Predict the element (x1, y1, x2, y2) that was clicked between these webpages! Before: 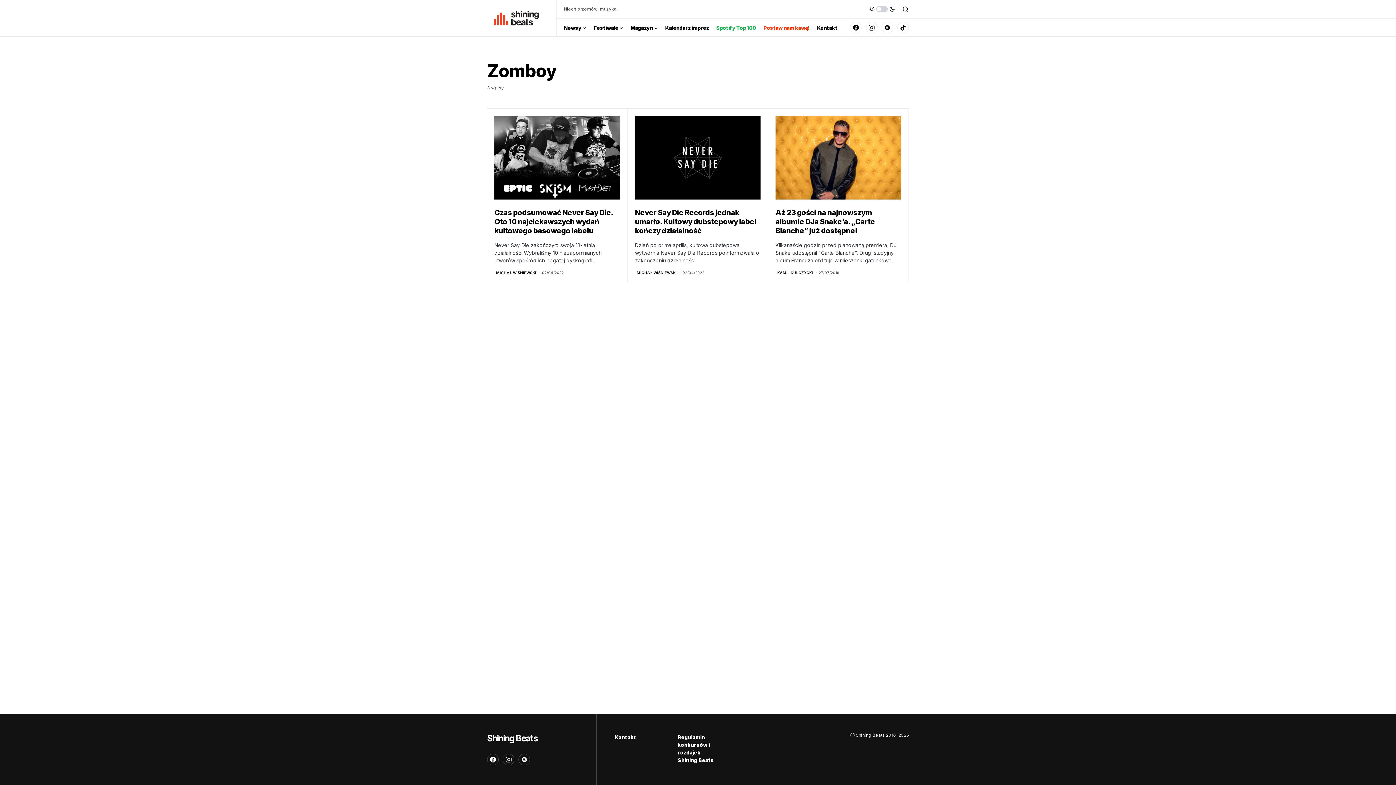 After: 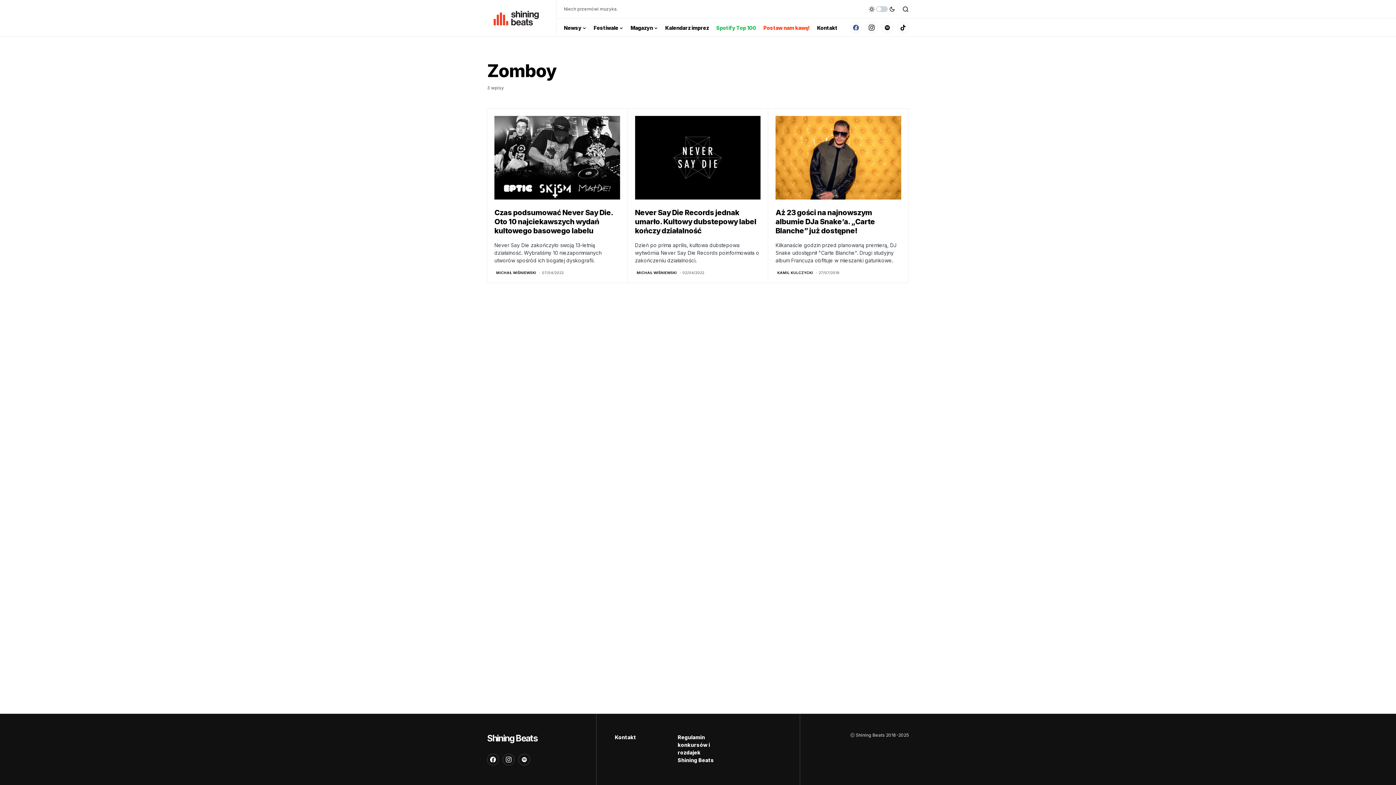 Action: label: Facebook bbox: (850, 20, 861, 34)